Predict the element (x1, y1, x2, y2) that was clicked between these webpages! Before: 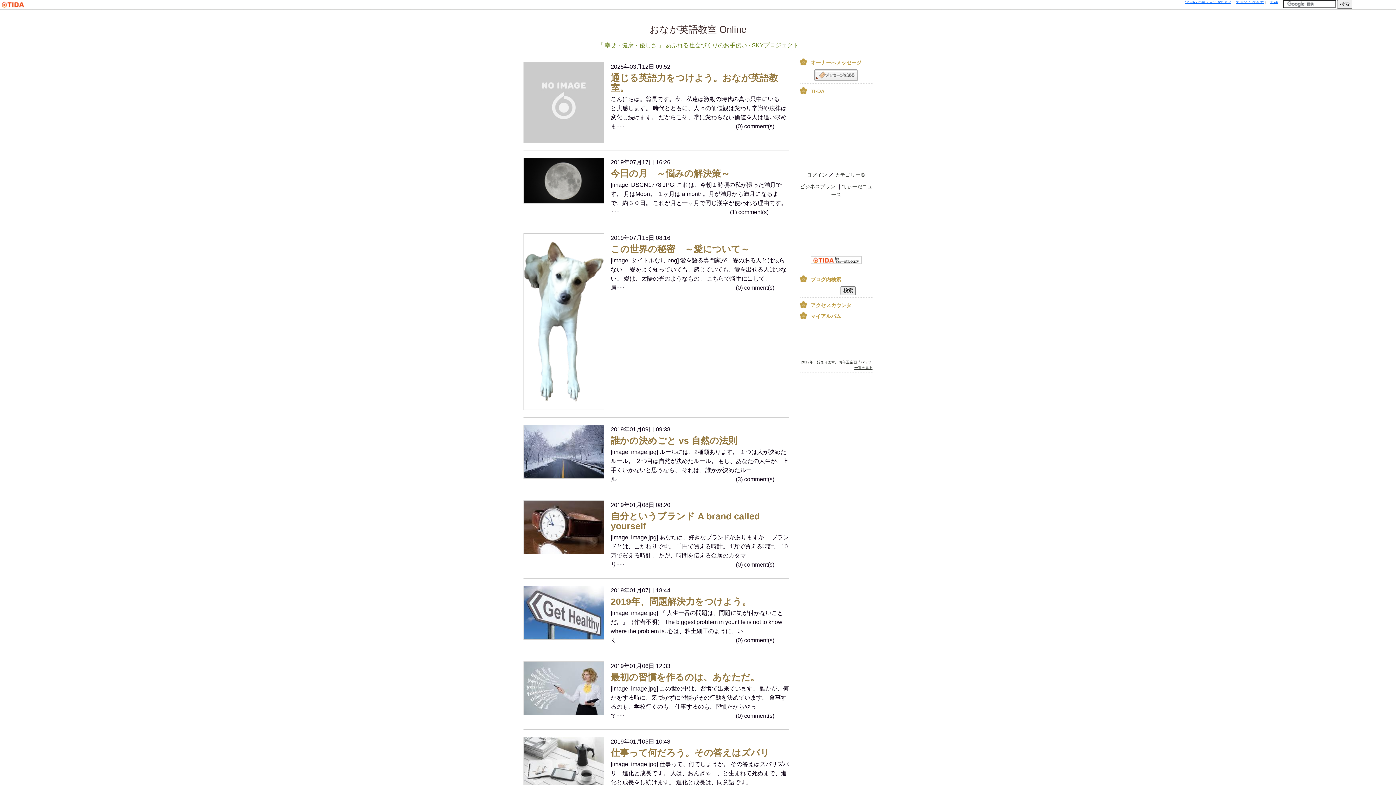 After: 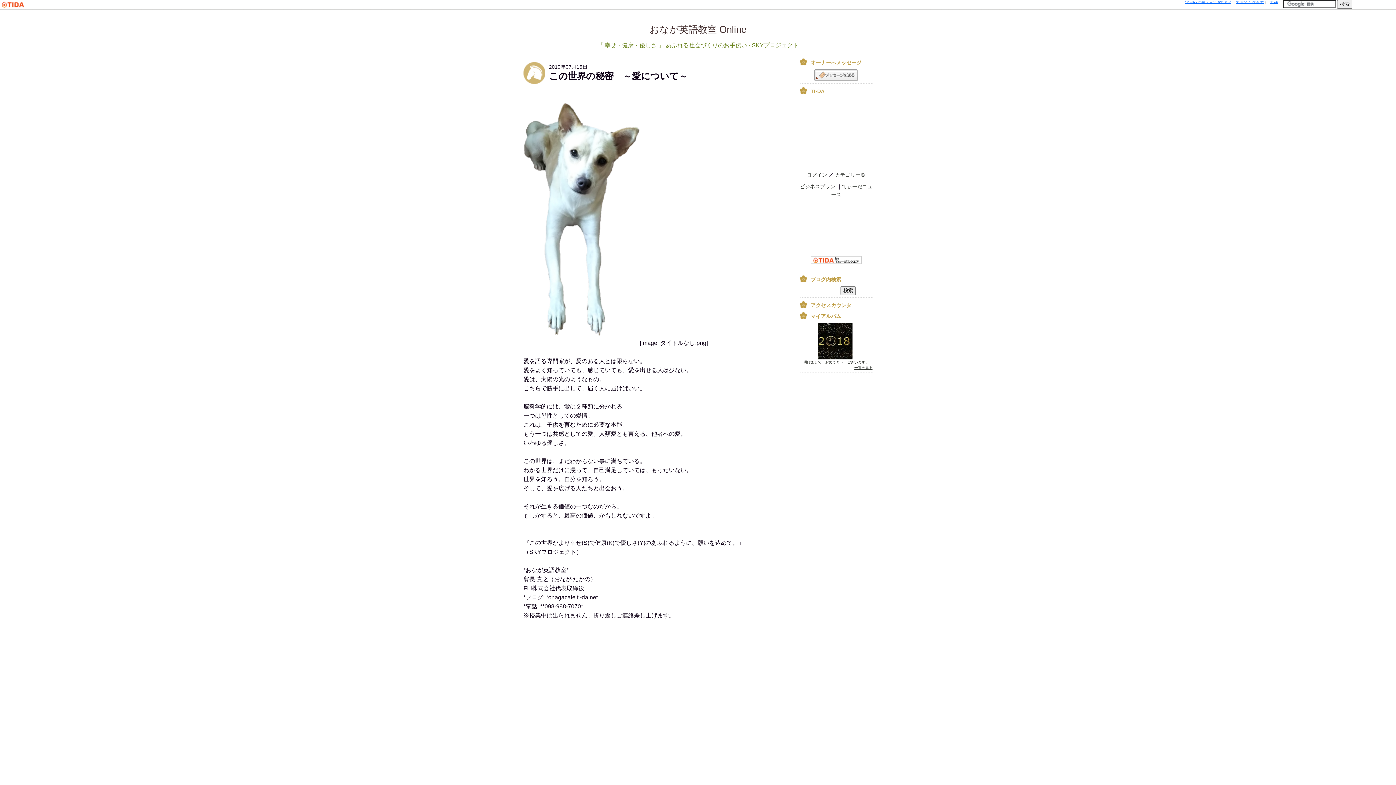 Action: bbox: (523, 233, 789, 410) label: 2019年07月15日 08:16
この世界の秘密　～愛について～
[image: タイトルなし.png] 愛を語る専門家が、愛のある人とは限らない。 愛をよく知っていても、感じていても、愛を出せる人は少ない。 愛は、太陽の光のようなもの。 こちらで勝手に出して、届･･･　　　　　　　　　　　　　　　　　　　(0) comment(s)